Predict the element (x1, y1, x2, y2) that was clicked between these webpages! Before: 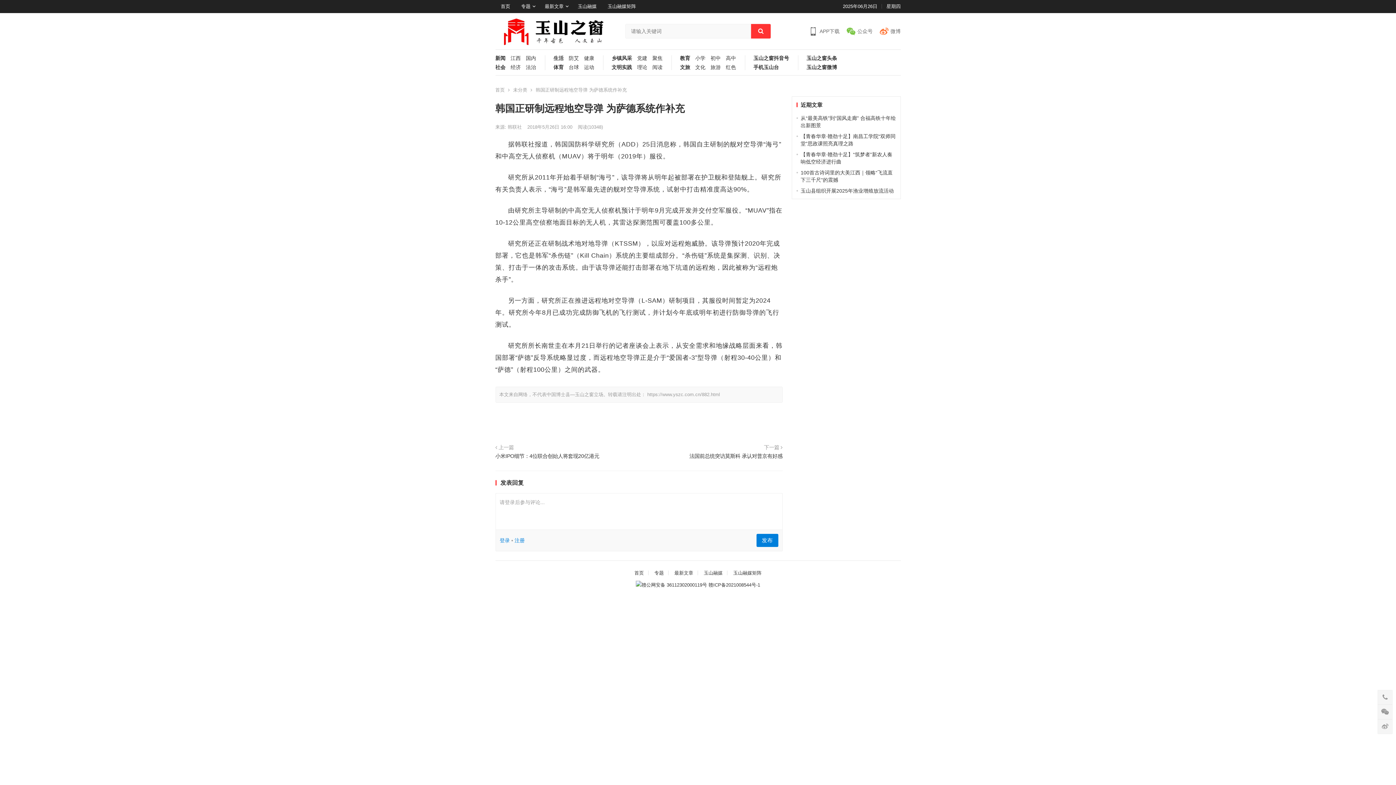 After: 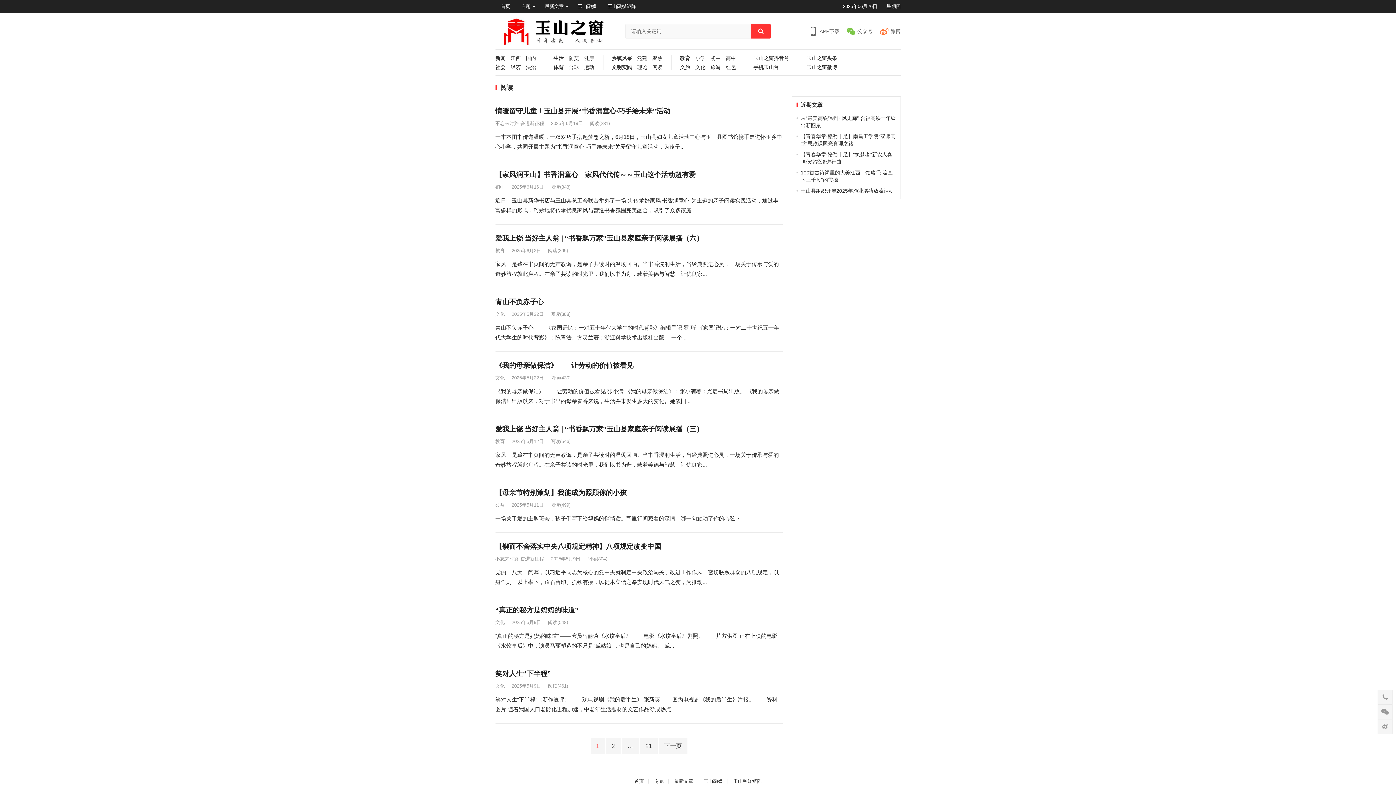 Action: label: 阅读 bbox: (647, 64, 662, 73)